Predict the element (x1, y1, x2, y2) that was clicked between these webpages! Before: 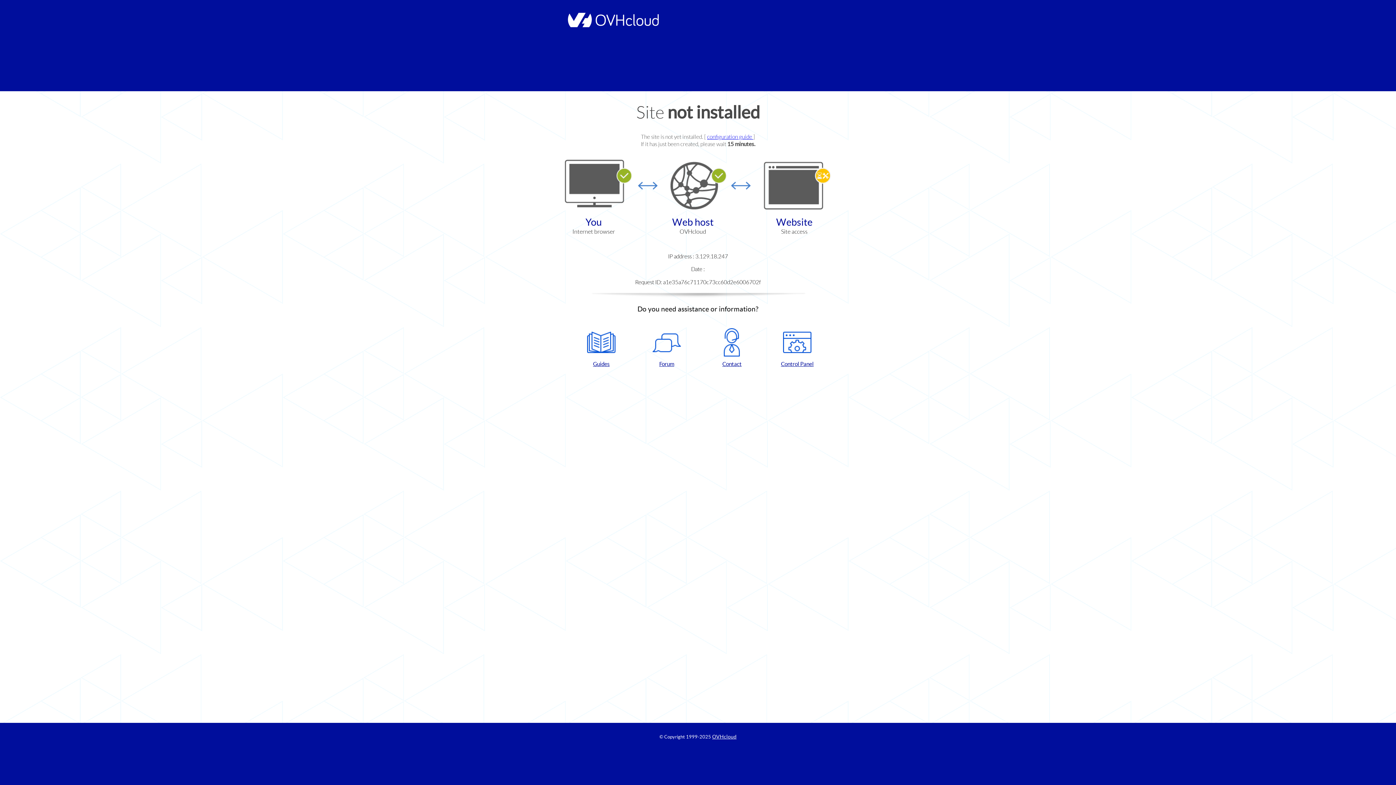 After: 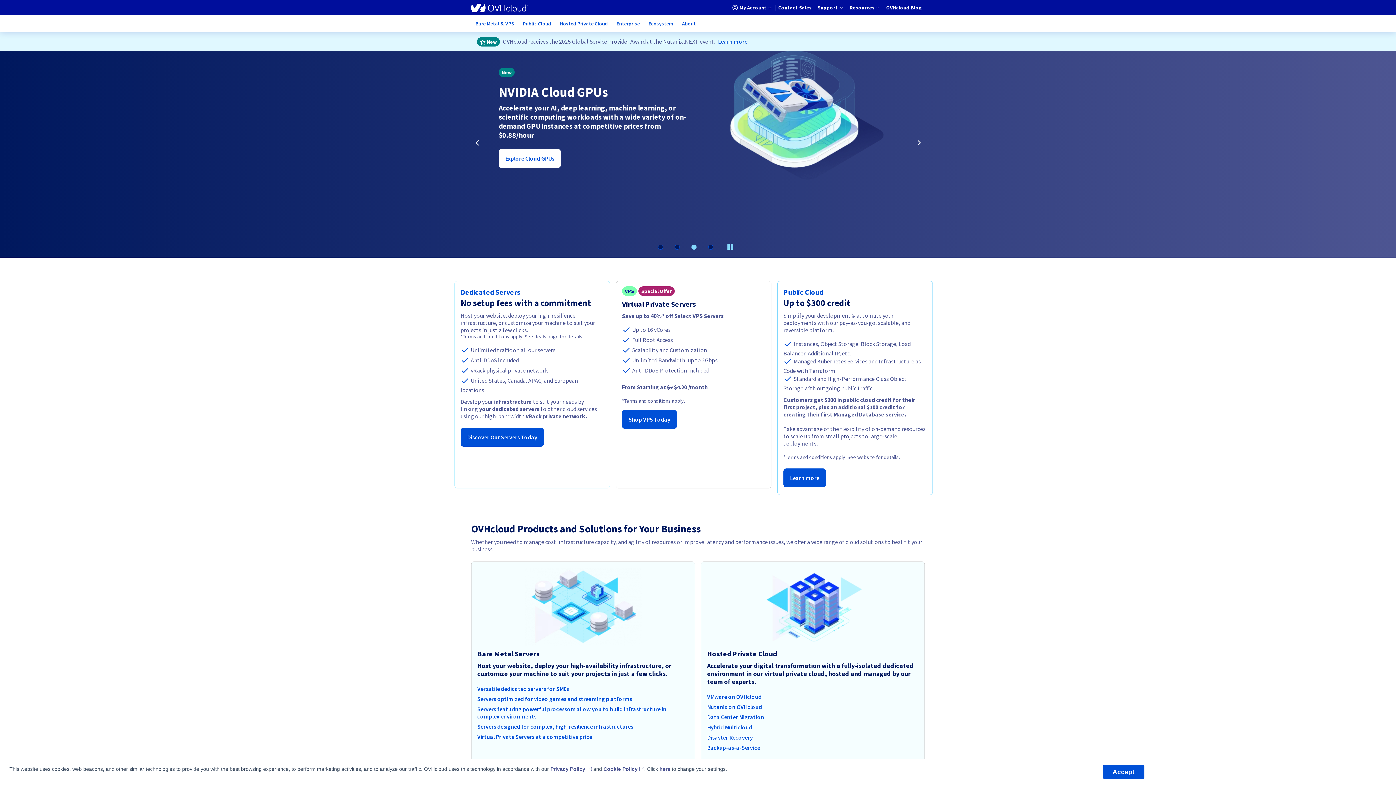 Action: bbox: (564, 22, 658, 28)